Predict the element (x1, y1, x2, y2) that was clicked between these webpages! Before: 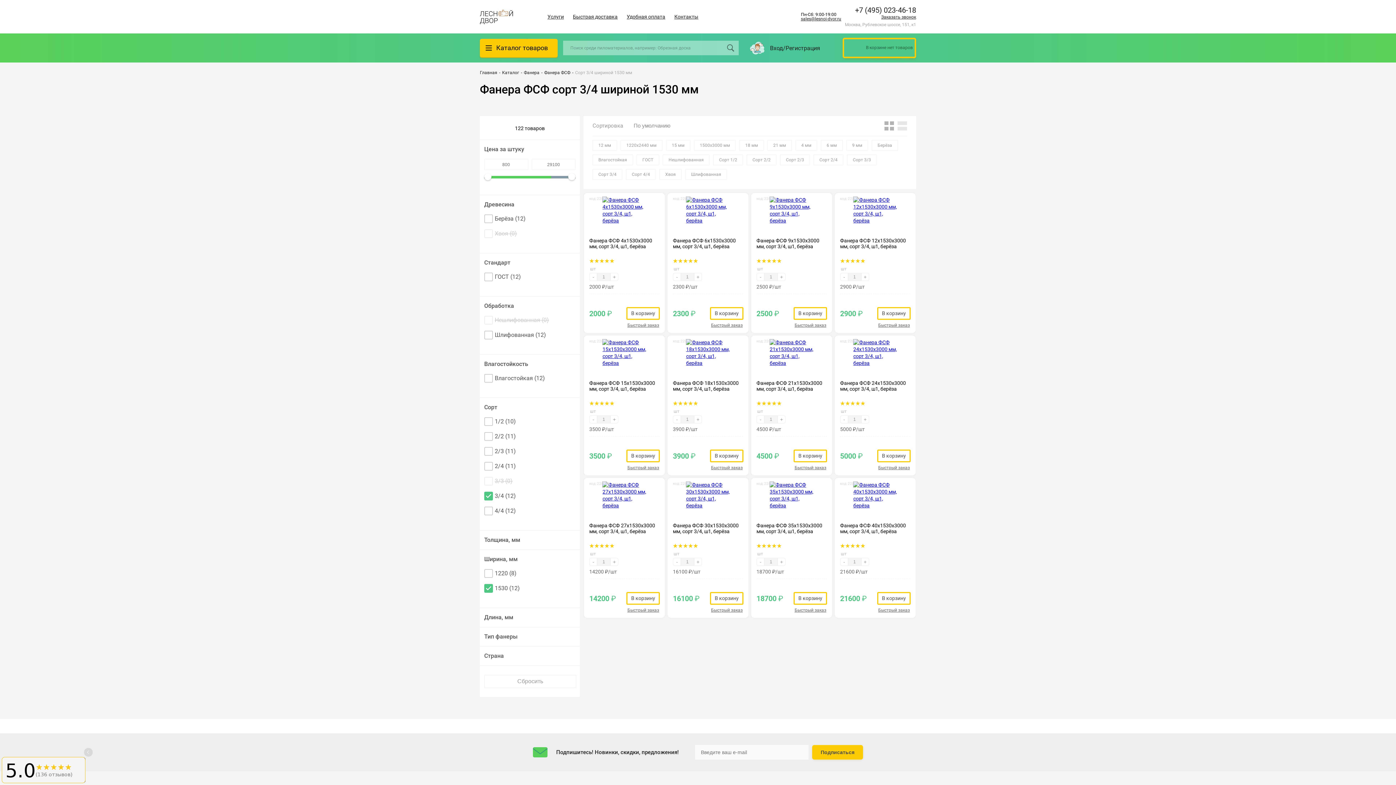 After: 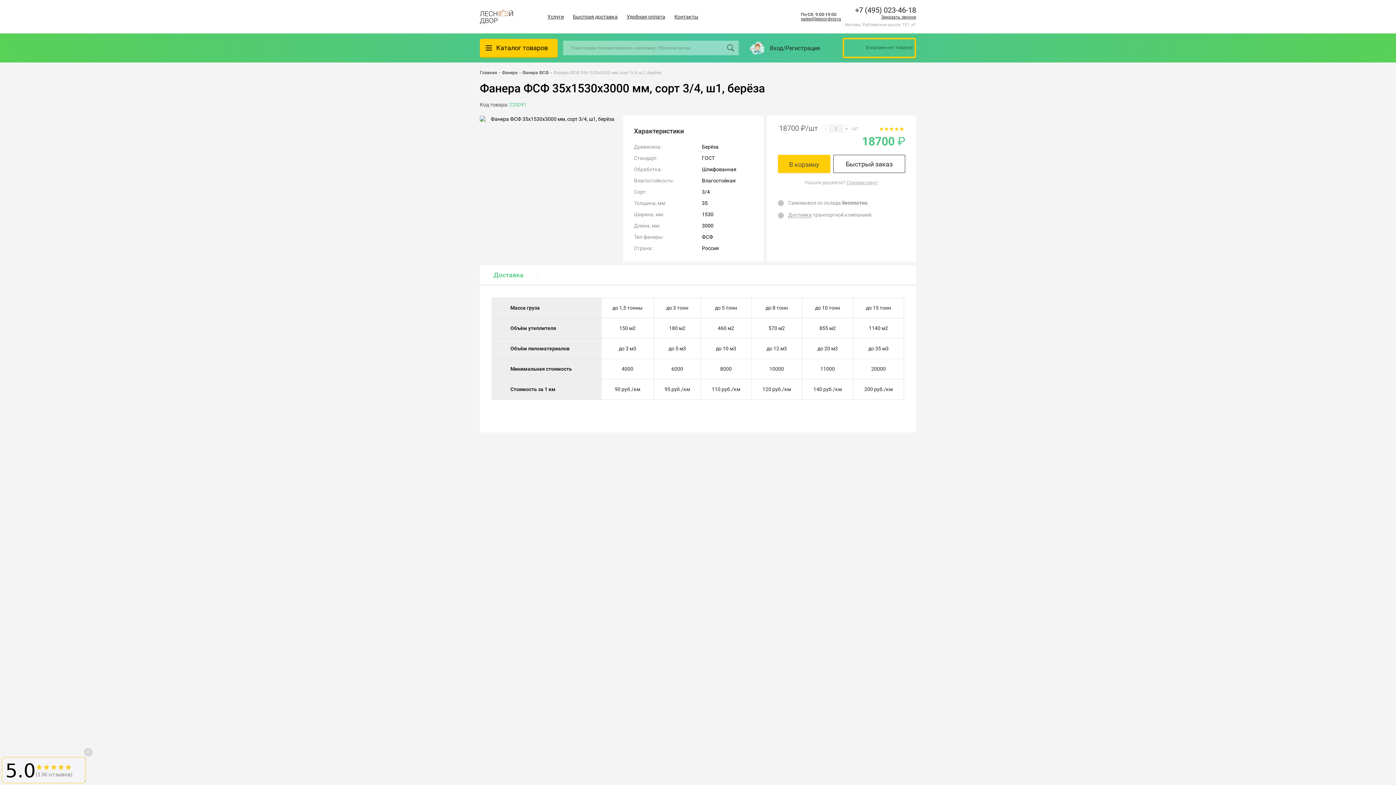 Action: bbox: (769, 481, 813, 522)